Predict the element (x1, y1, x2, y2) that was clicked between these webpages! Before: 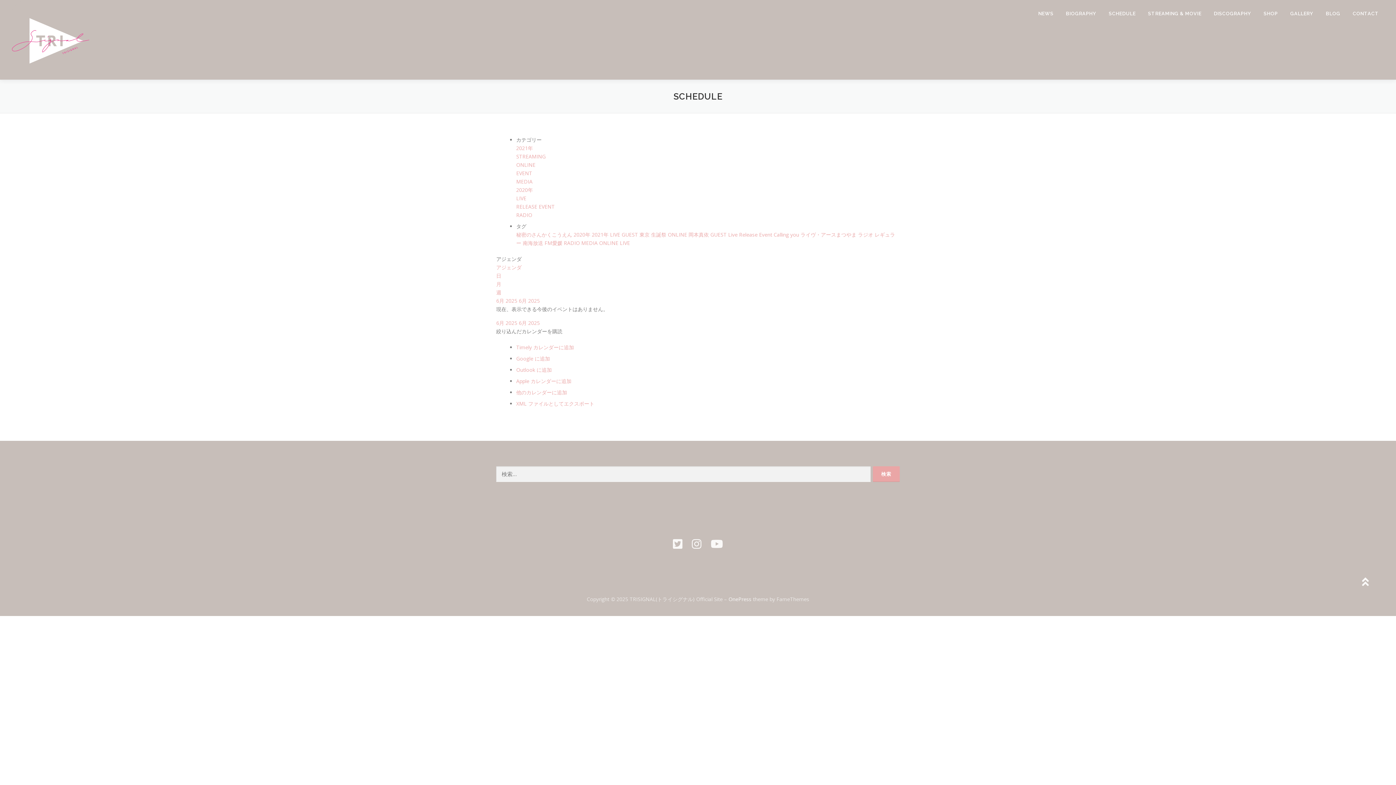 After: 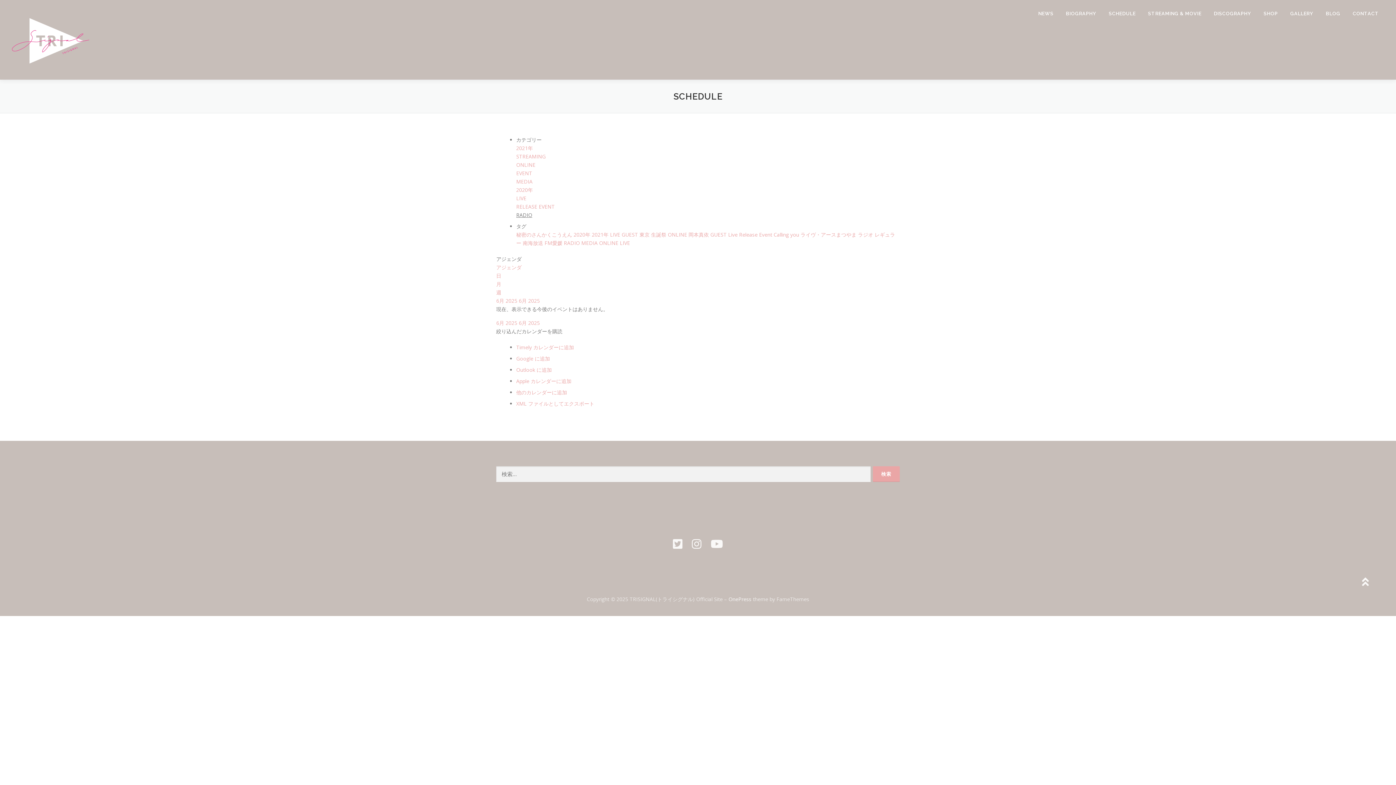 Action: bbox: (516, 211, 532, 218) label: RADIO